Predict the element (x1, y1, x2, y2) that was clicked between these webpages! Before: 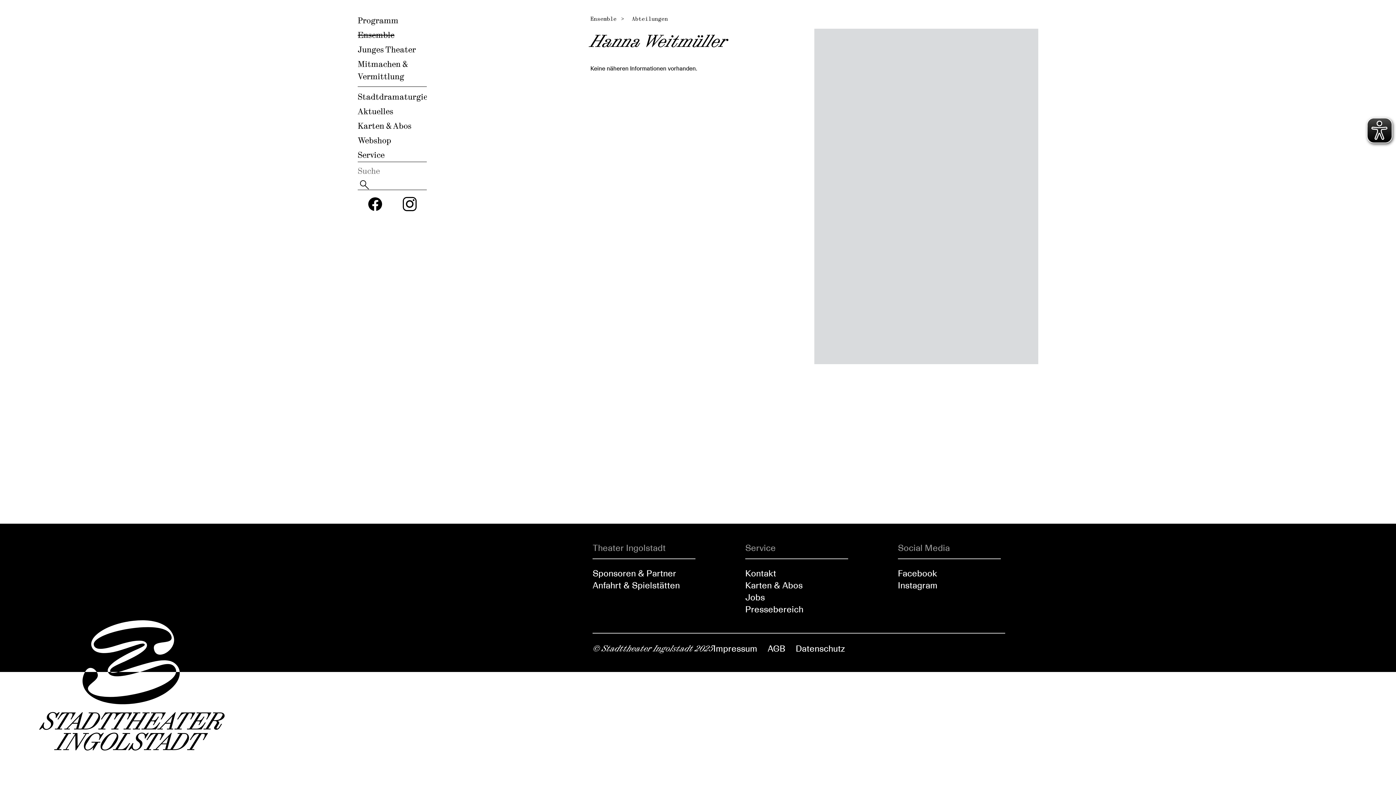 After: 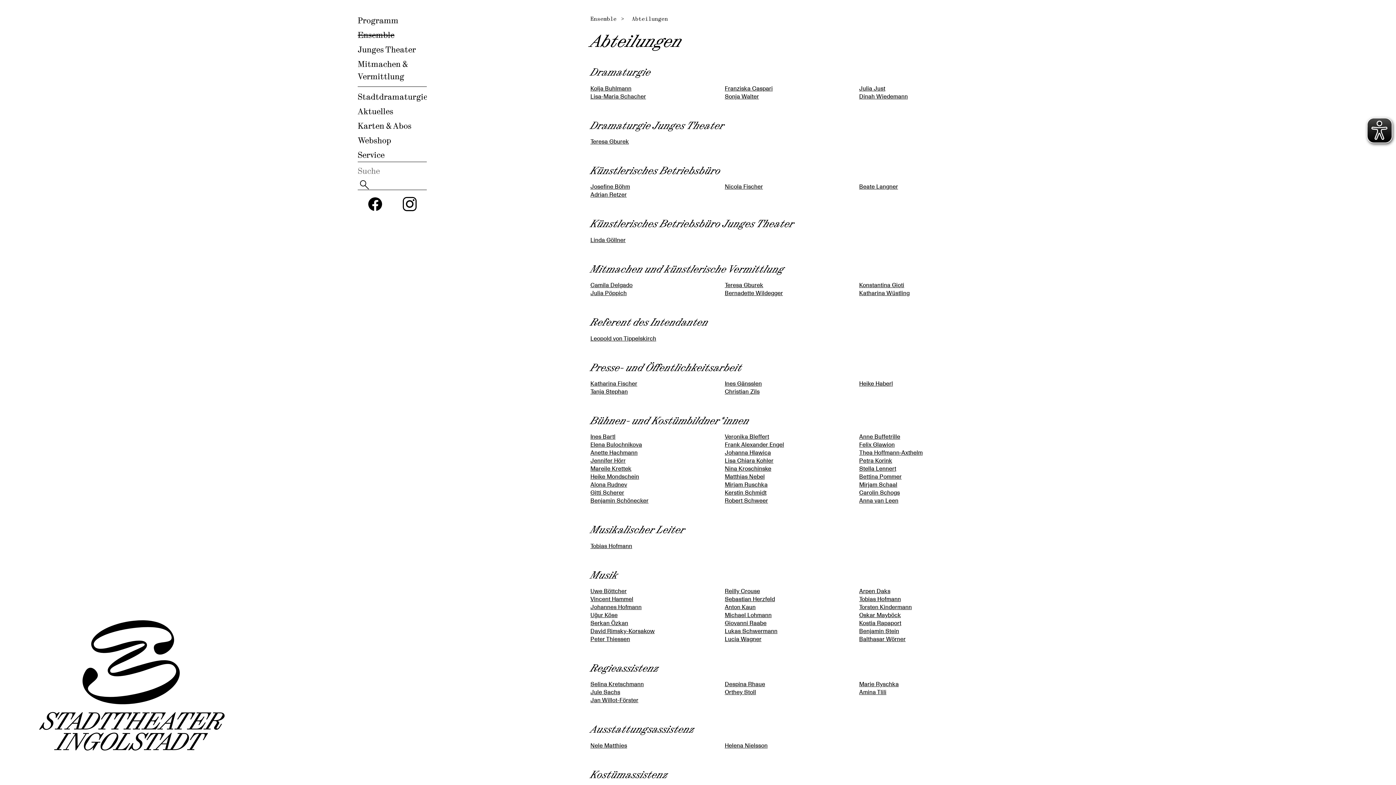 Action: bbox: (632, 15, 668, 22) label: Abteilungen